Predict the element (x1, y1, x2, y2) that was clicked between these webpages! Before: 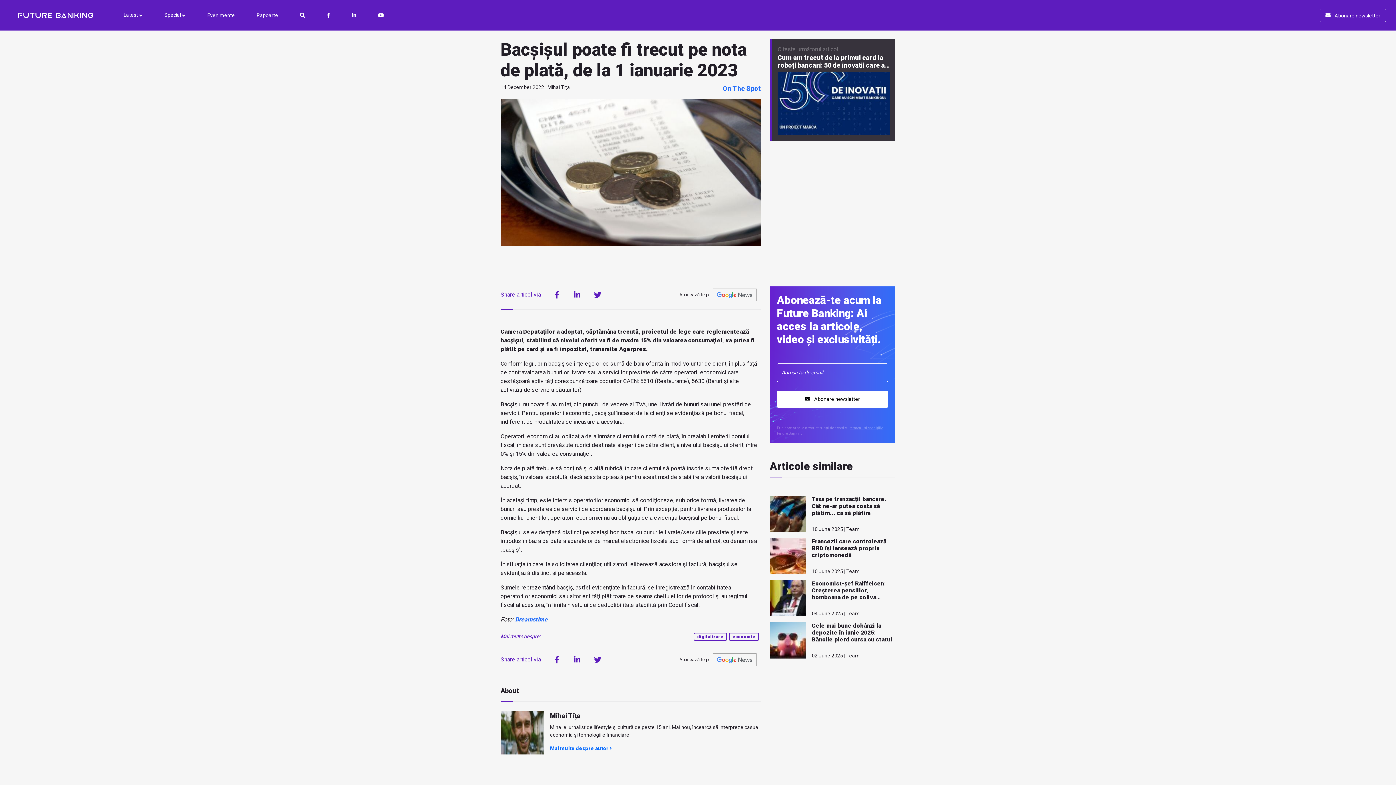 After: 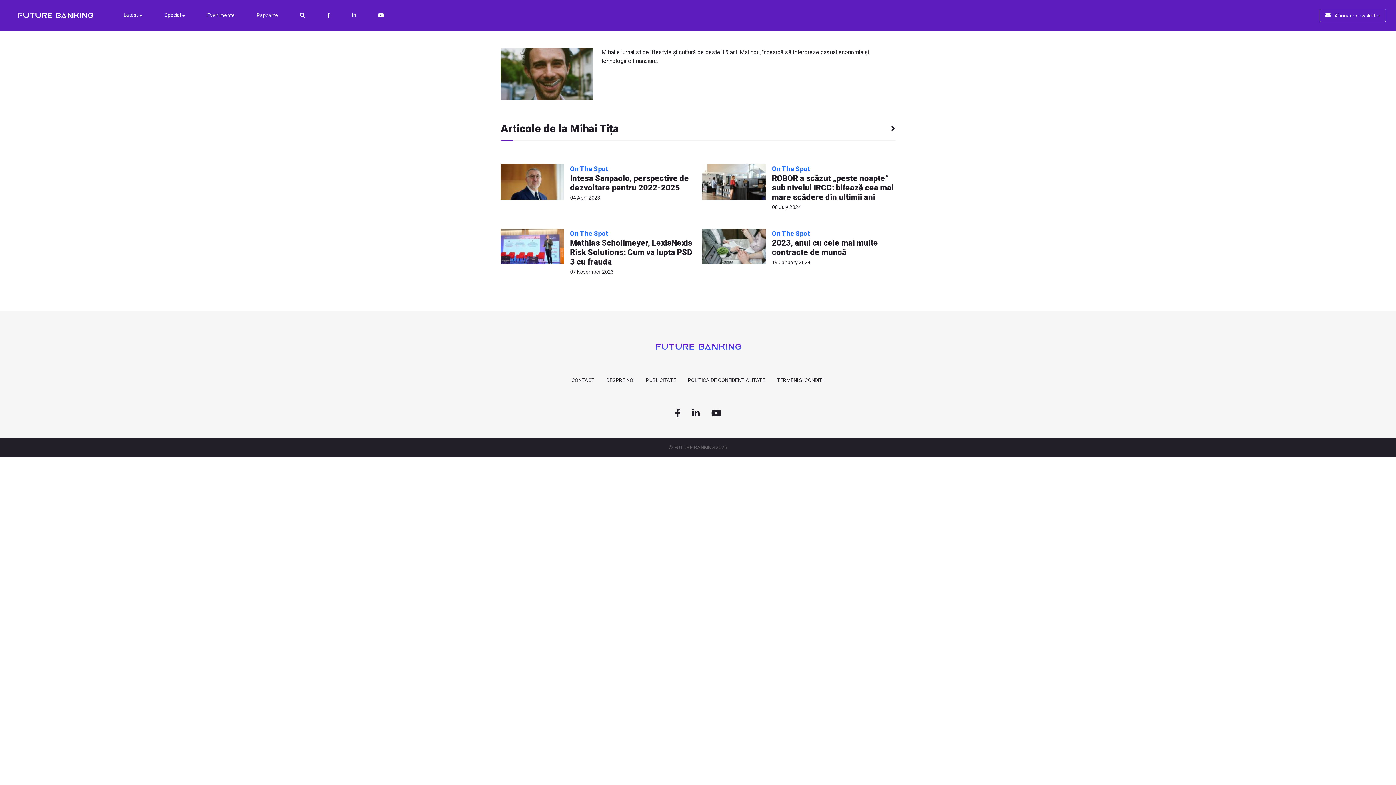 Action: bbox: (500, 711, 544, 754)